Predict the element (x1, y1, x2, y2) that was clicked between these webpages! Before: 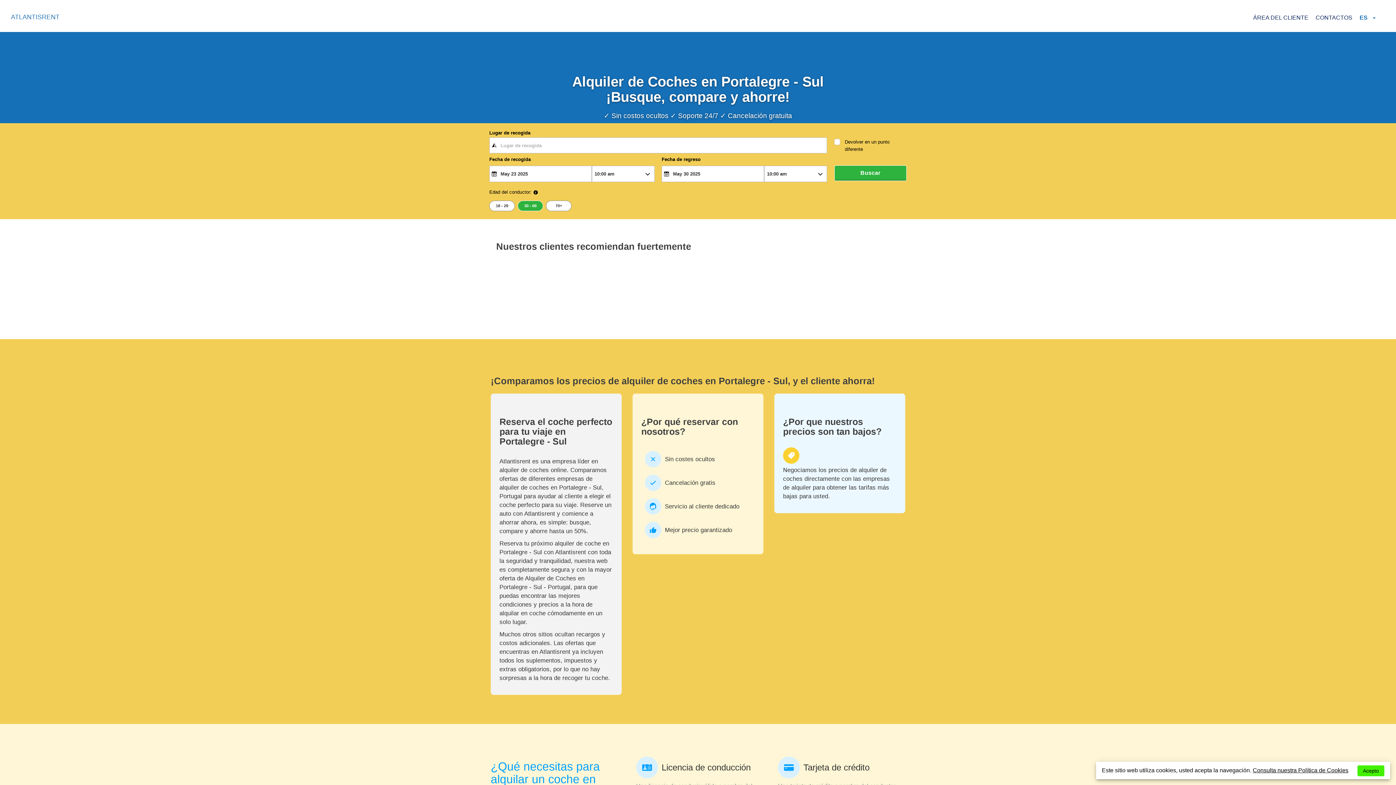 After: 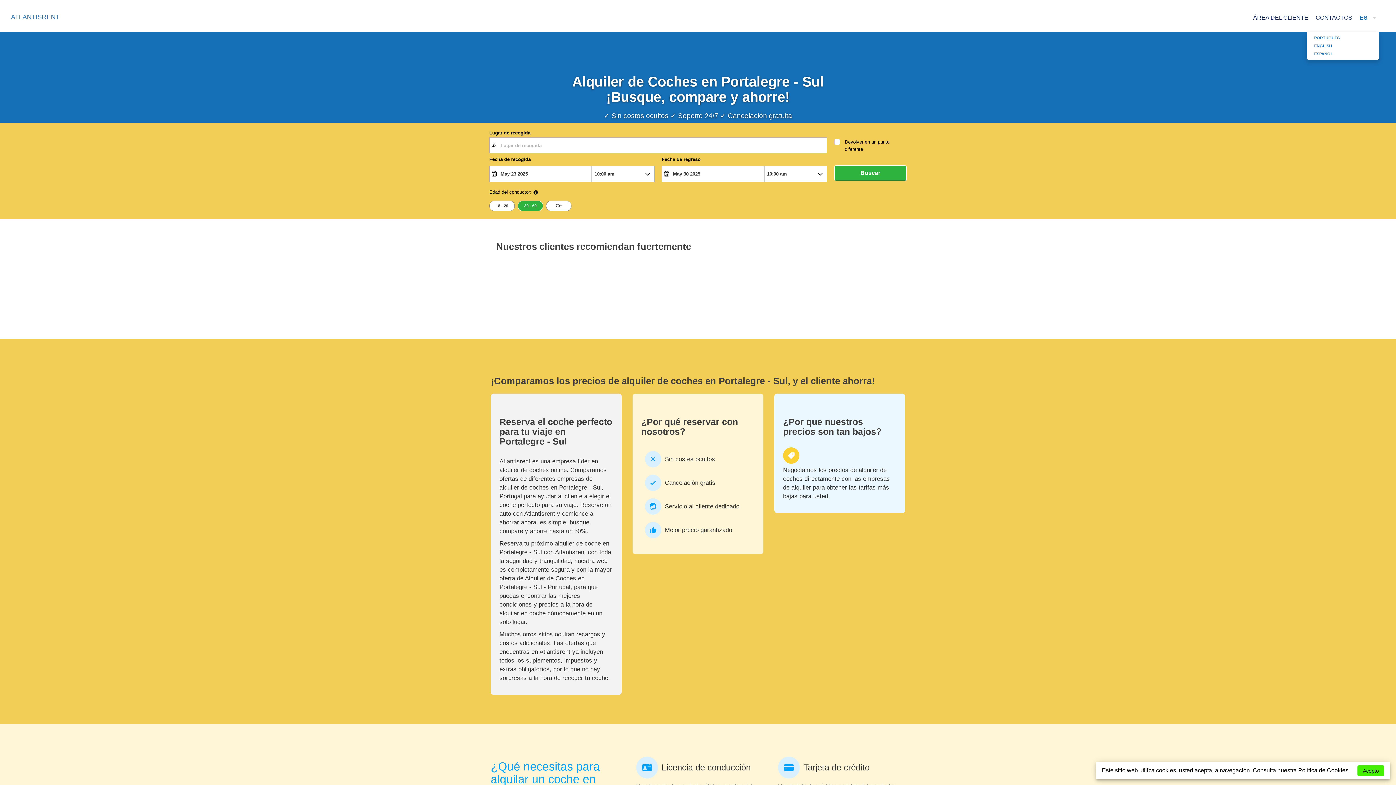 Action: bbox: (1356, 11, 1379, 24) label: ES 